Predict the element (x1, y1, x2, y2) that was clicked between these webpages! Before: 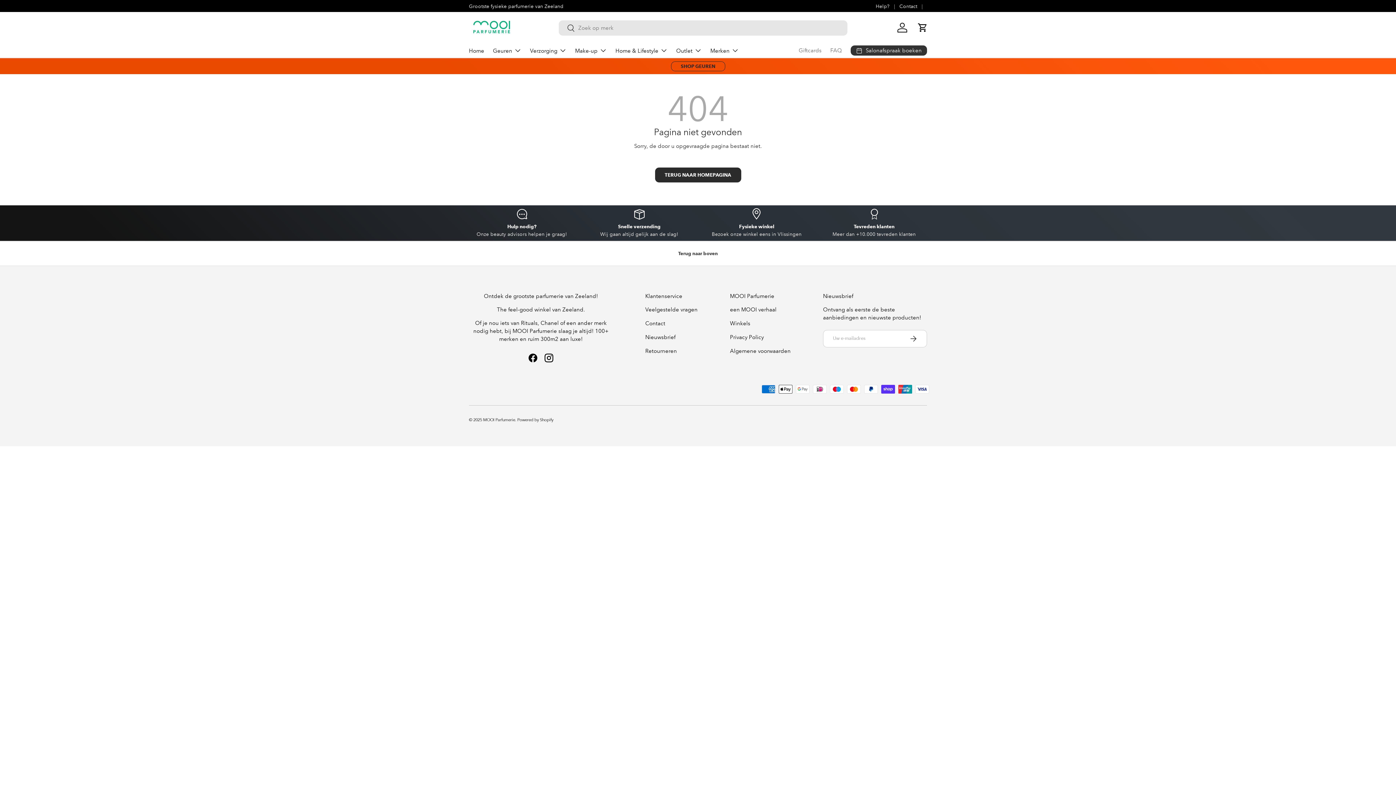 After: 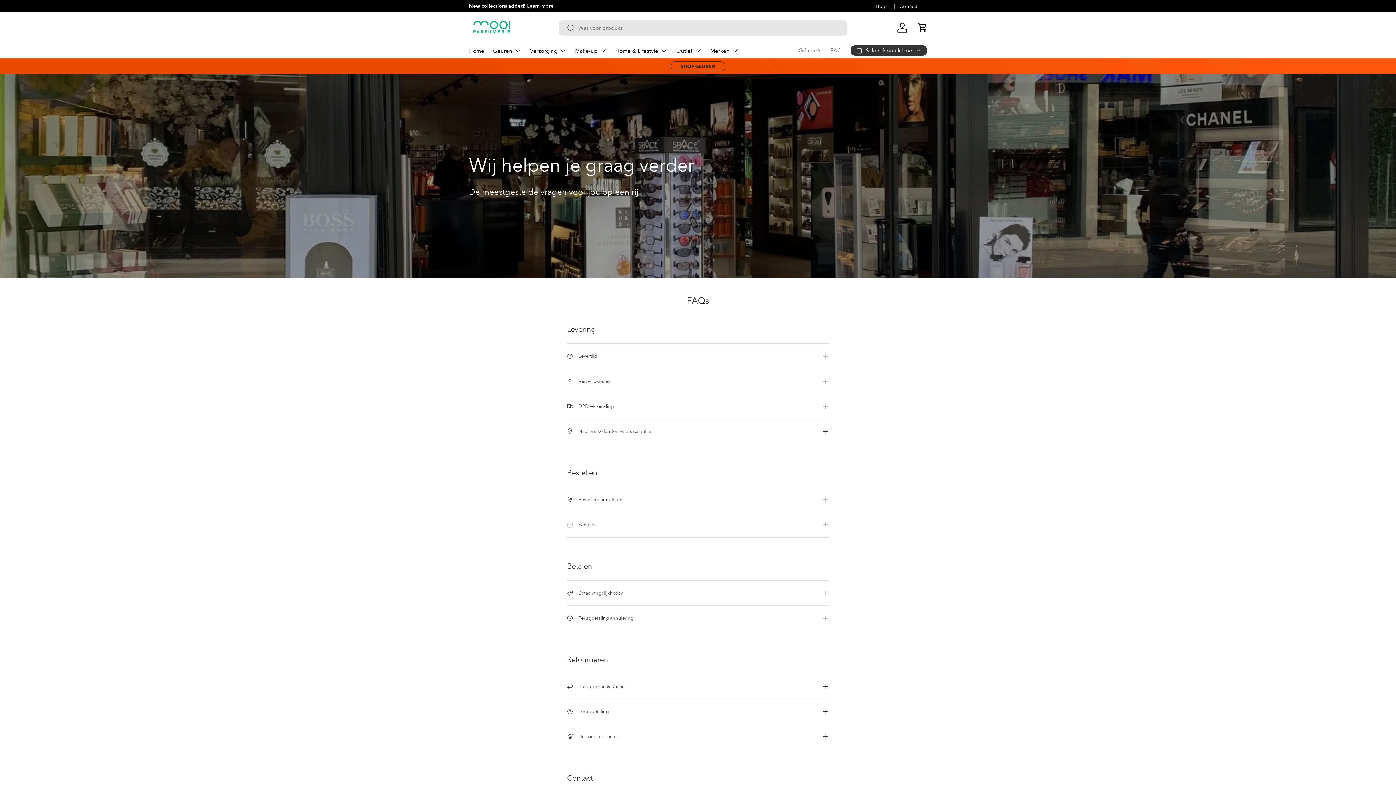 Action: bbox: (830, 43, 842, 57) label: FAQ